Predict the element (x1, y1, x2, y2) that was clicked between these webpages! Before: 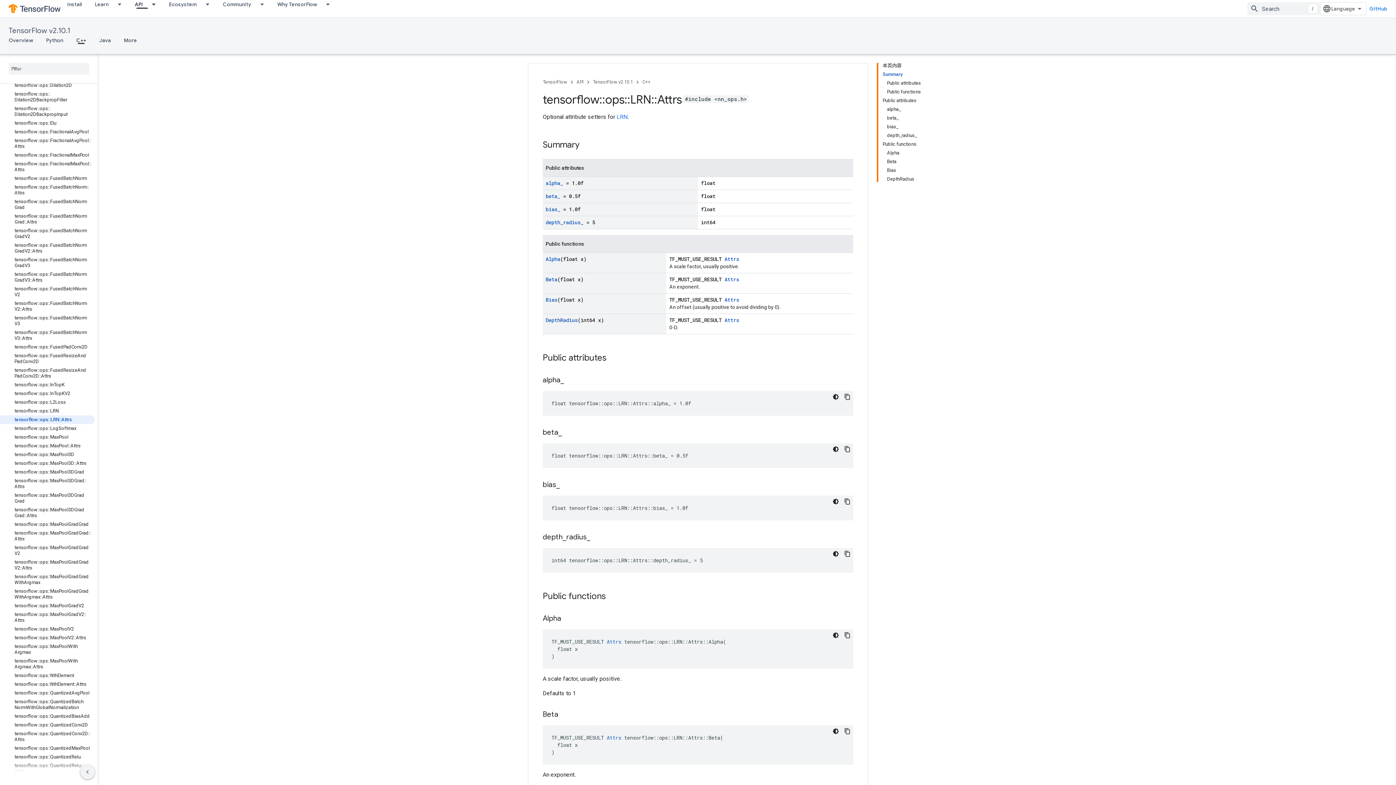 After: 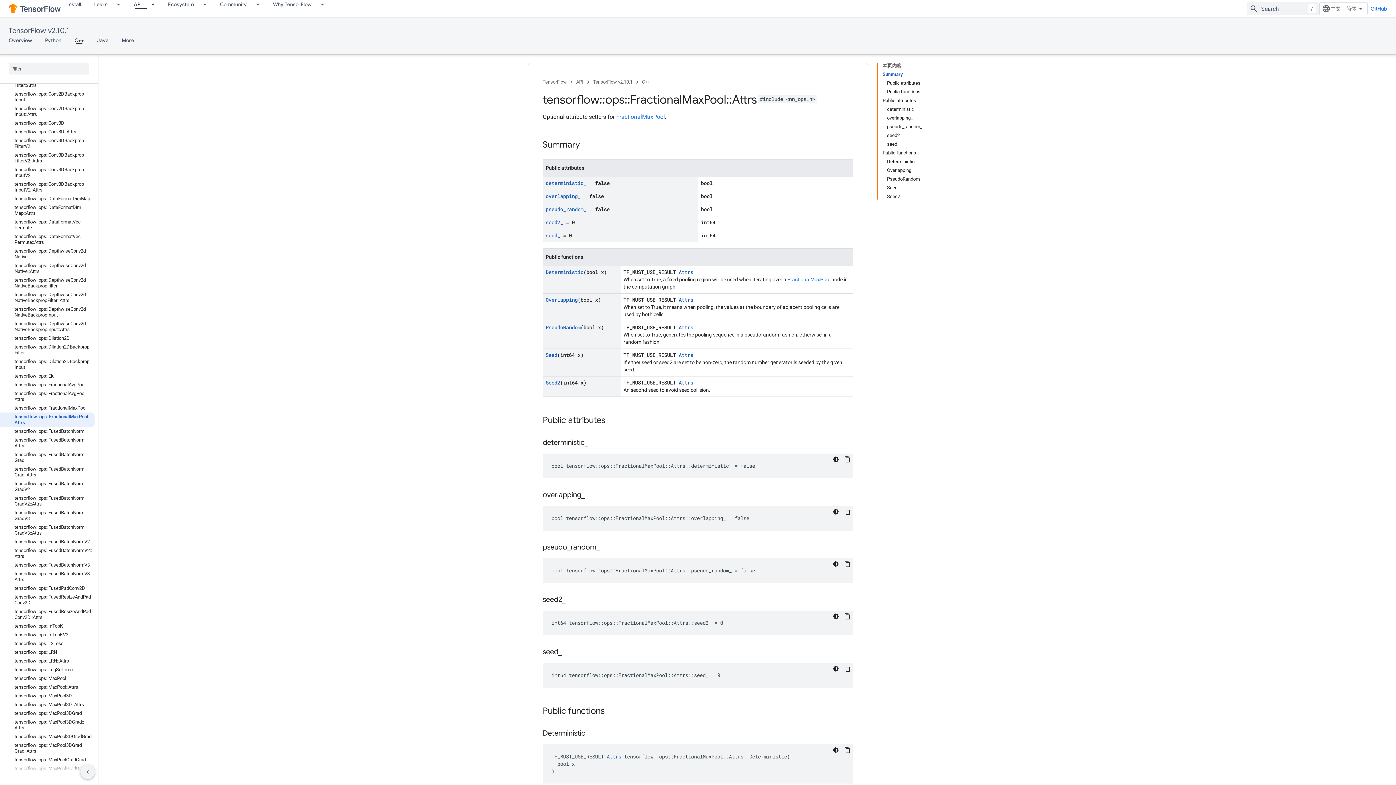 Action: label: tensorflow::ops::FractionalMaxPool::Attrs bbox: (0, 159, 94, 174)